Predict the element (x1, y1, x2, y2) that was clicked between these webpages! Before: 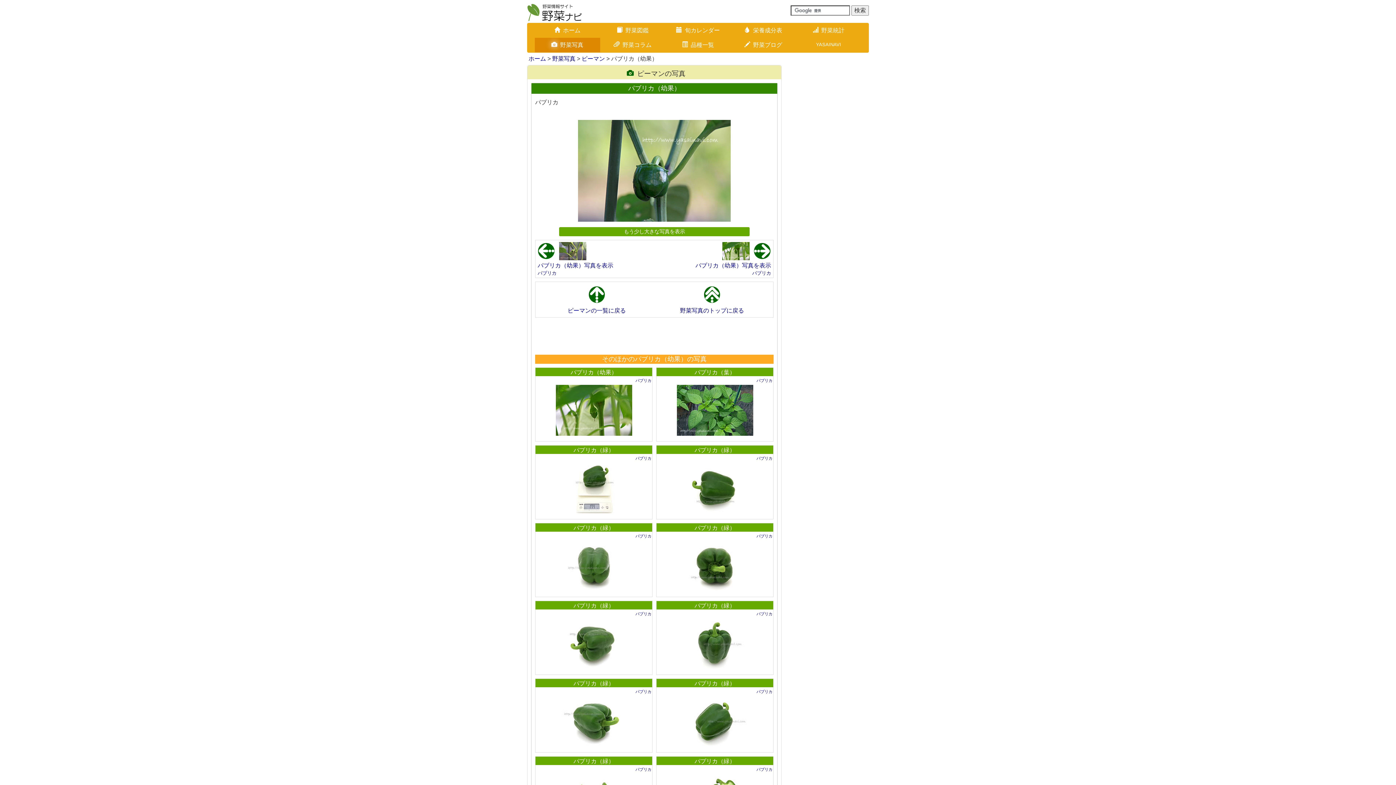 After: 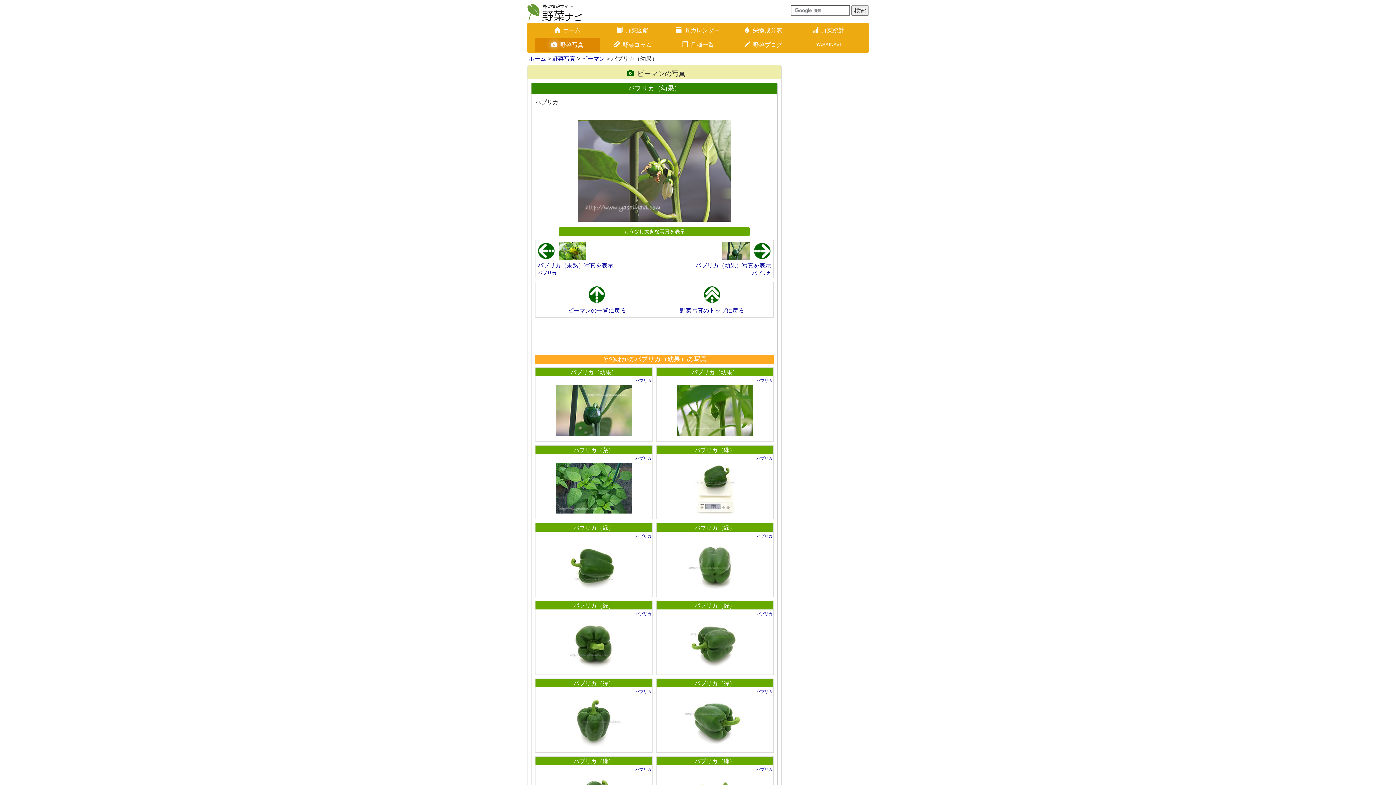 Action: label: パプリカ bbox: (537, 270, 556, 276)